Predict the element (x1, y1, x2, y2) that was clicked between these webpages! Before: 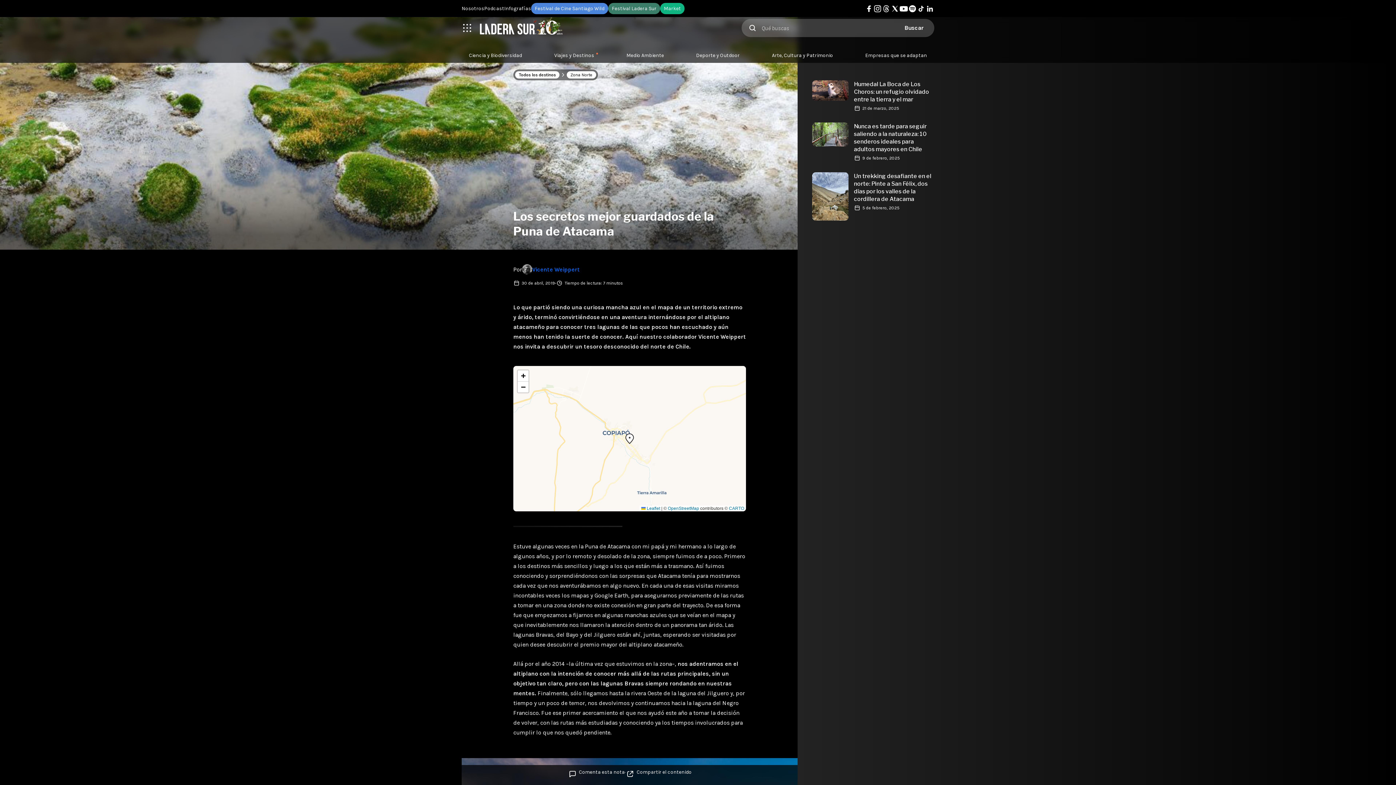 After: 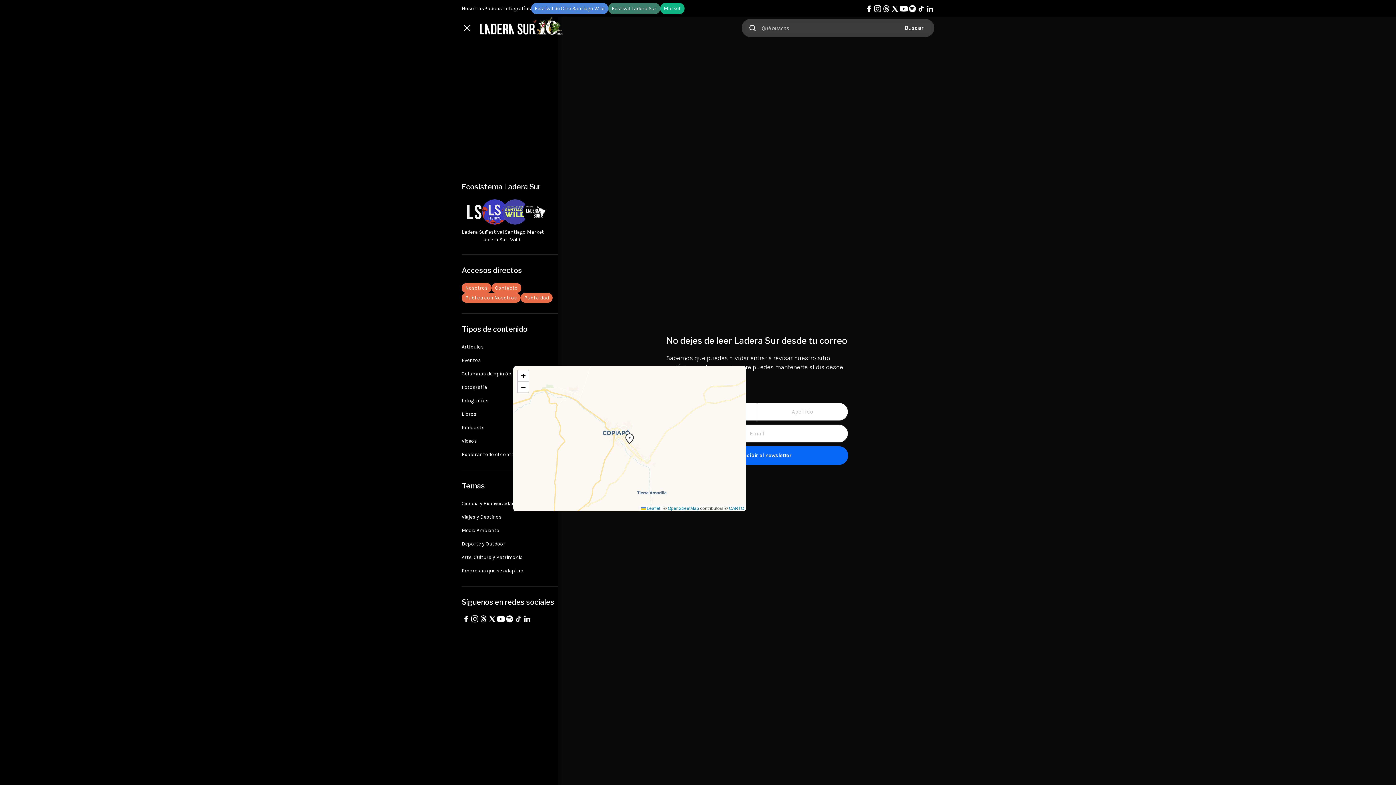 Action: bbox: (461, 22, 472, 33)